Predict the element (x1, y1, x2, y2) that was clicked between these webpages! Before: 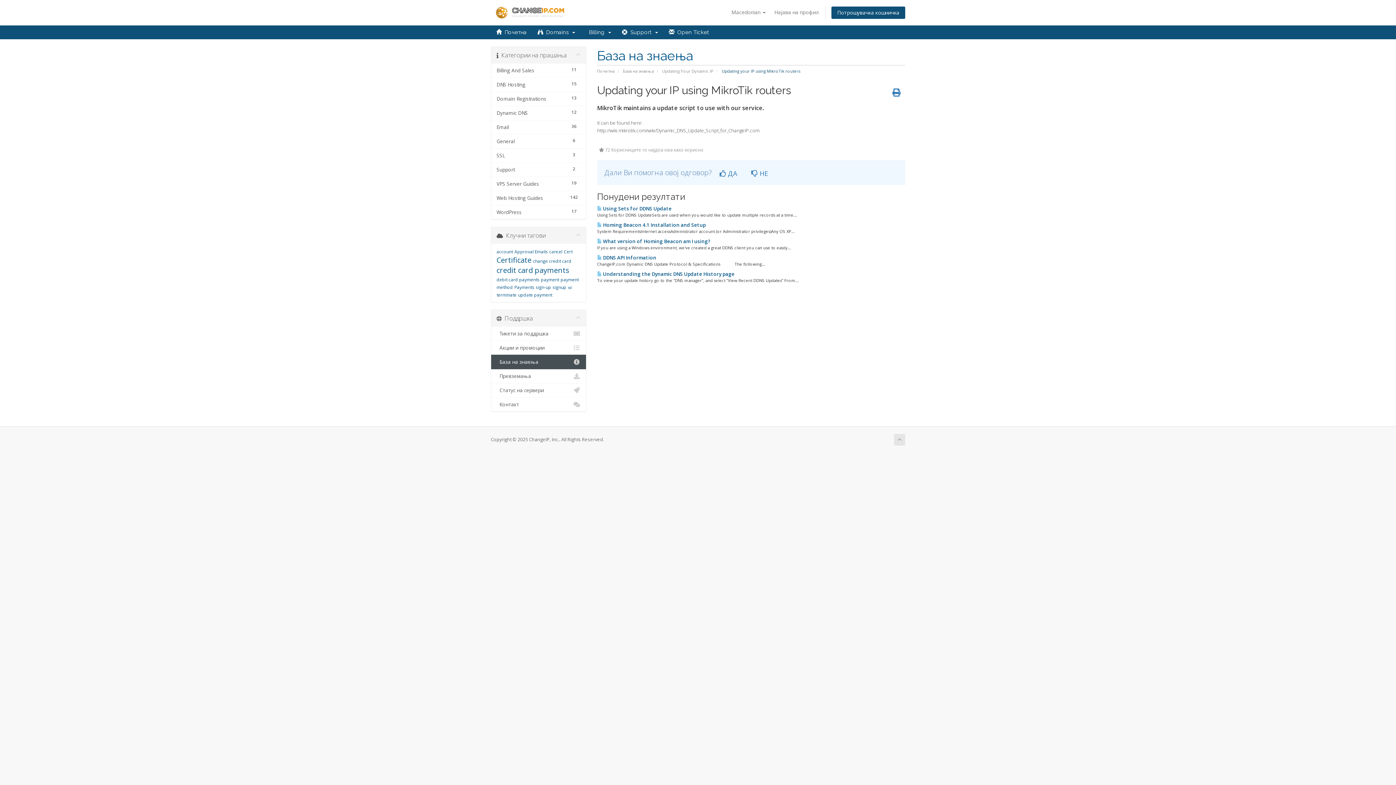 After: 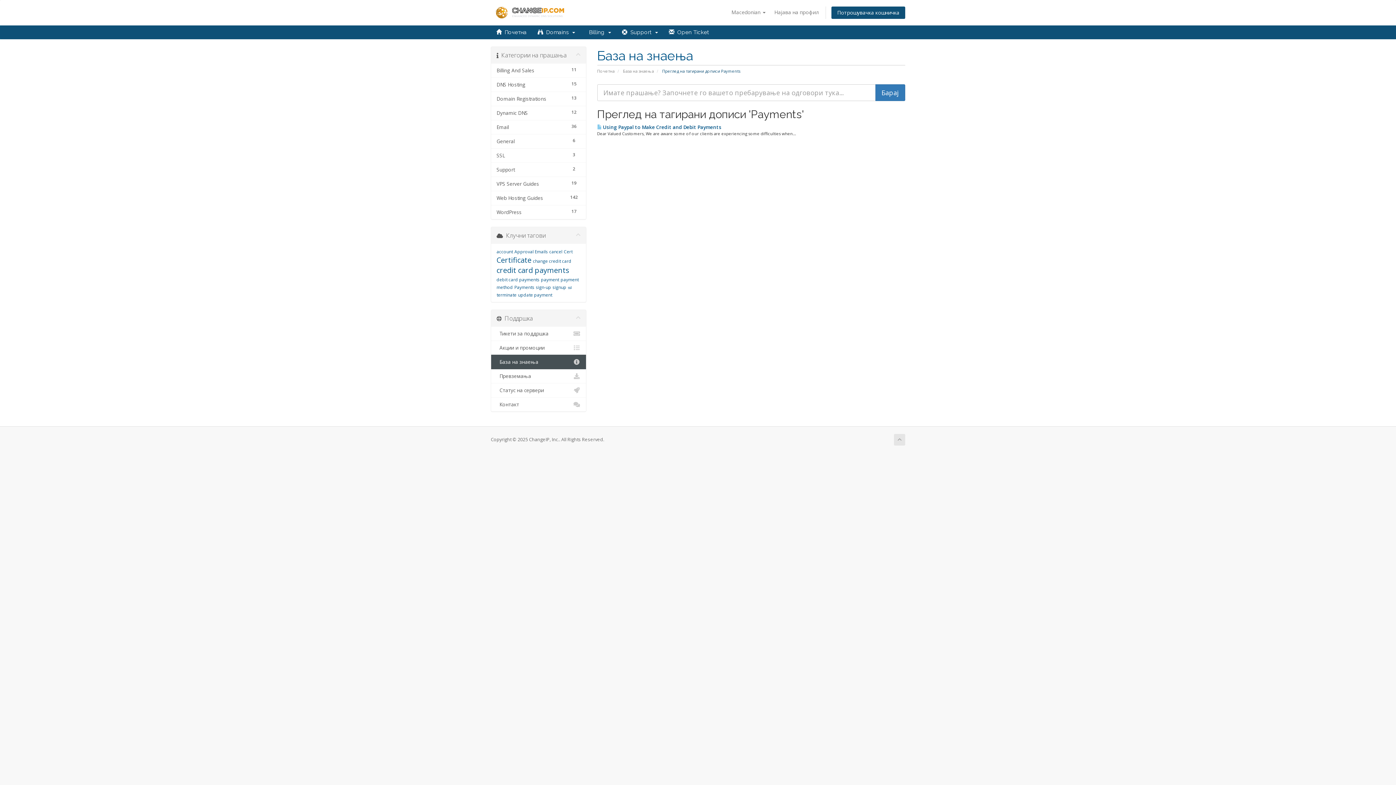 Action: label: Payments bbox: (514, 284, 534, 290)